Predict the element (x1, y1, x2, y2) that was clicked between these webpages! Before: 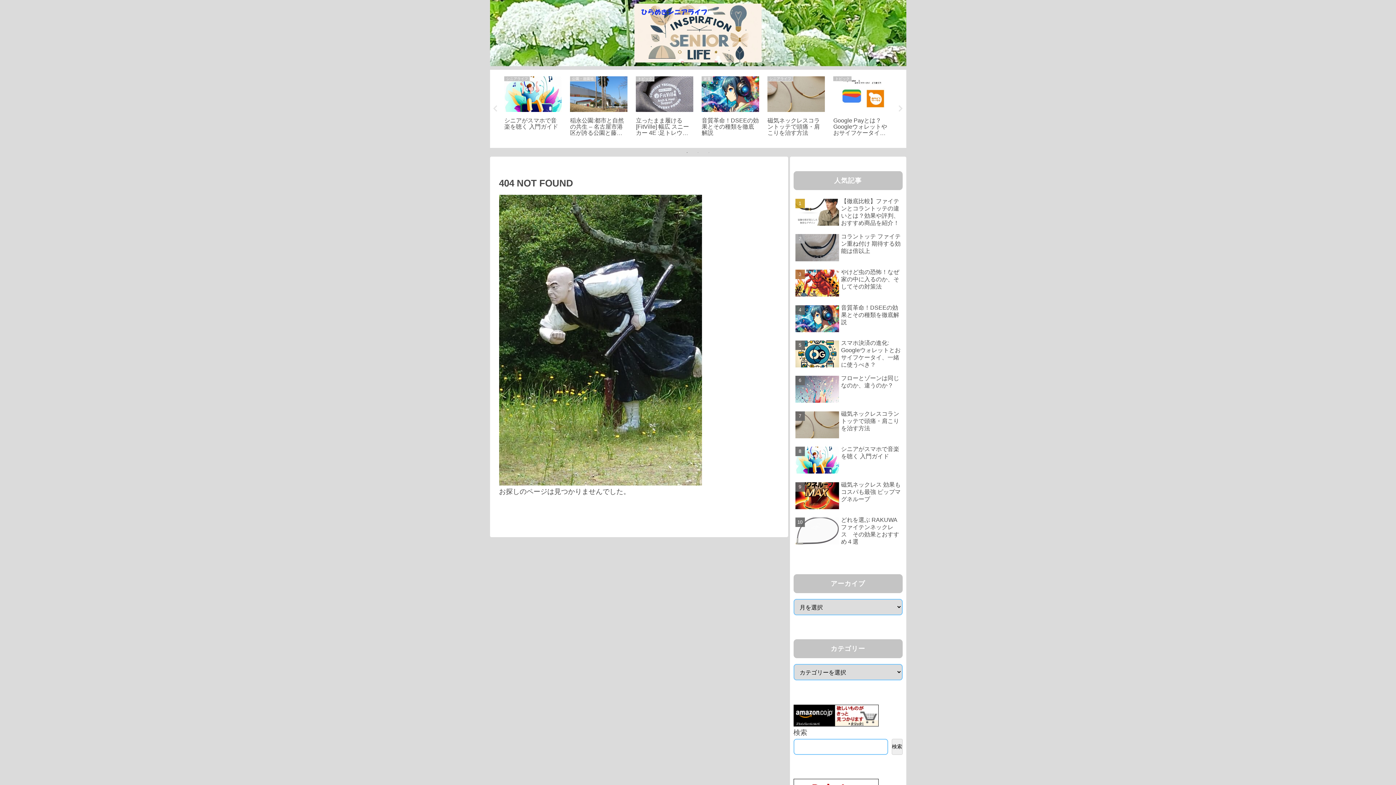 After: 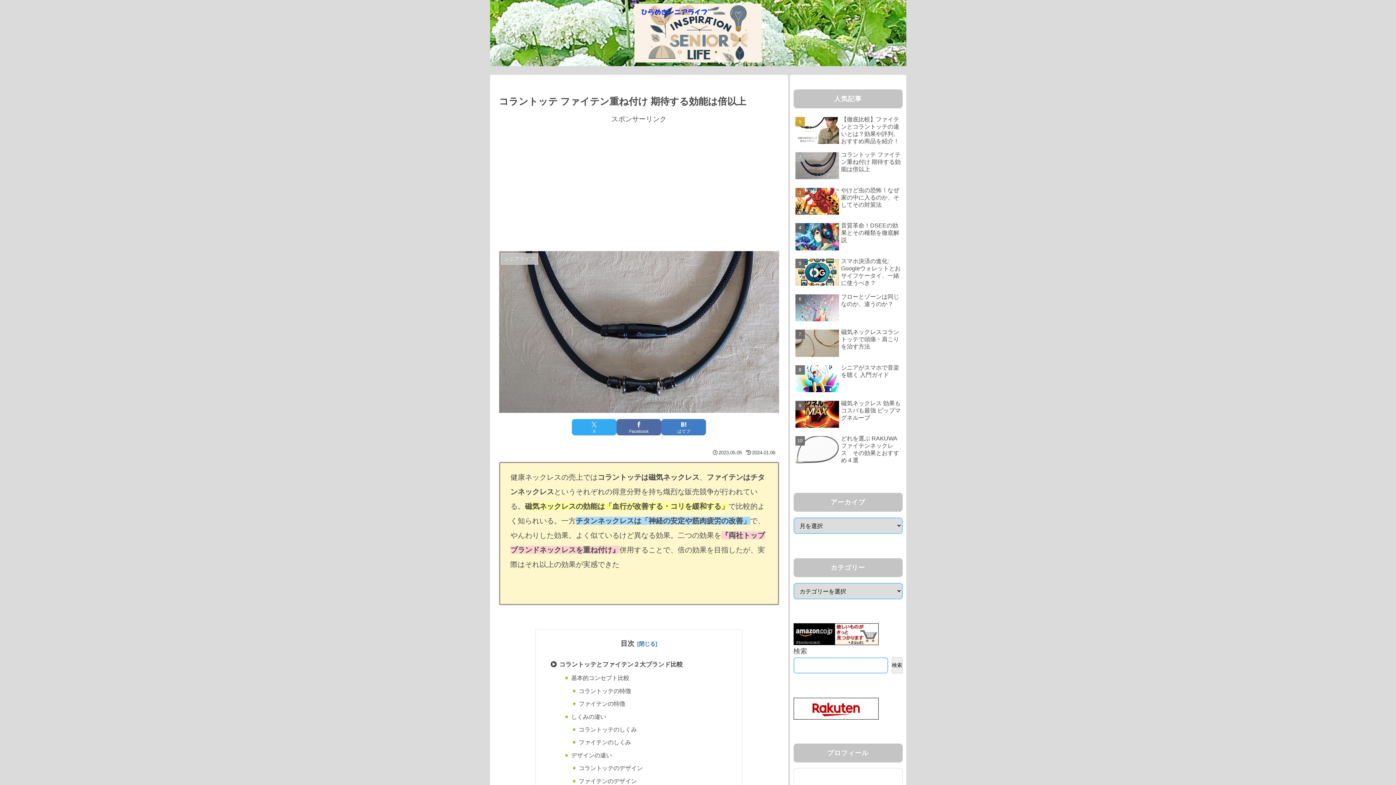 Action: bbox: (793, 231, 902, 265) label: コラントッテ ファイテン重ね付け 期待する効能は倍以上